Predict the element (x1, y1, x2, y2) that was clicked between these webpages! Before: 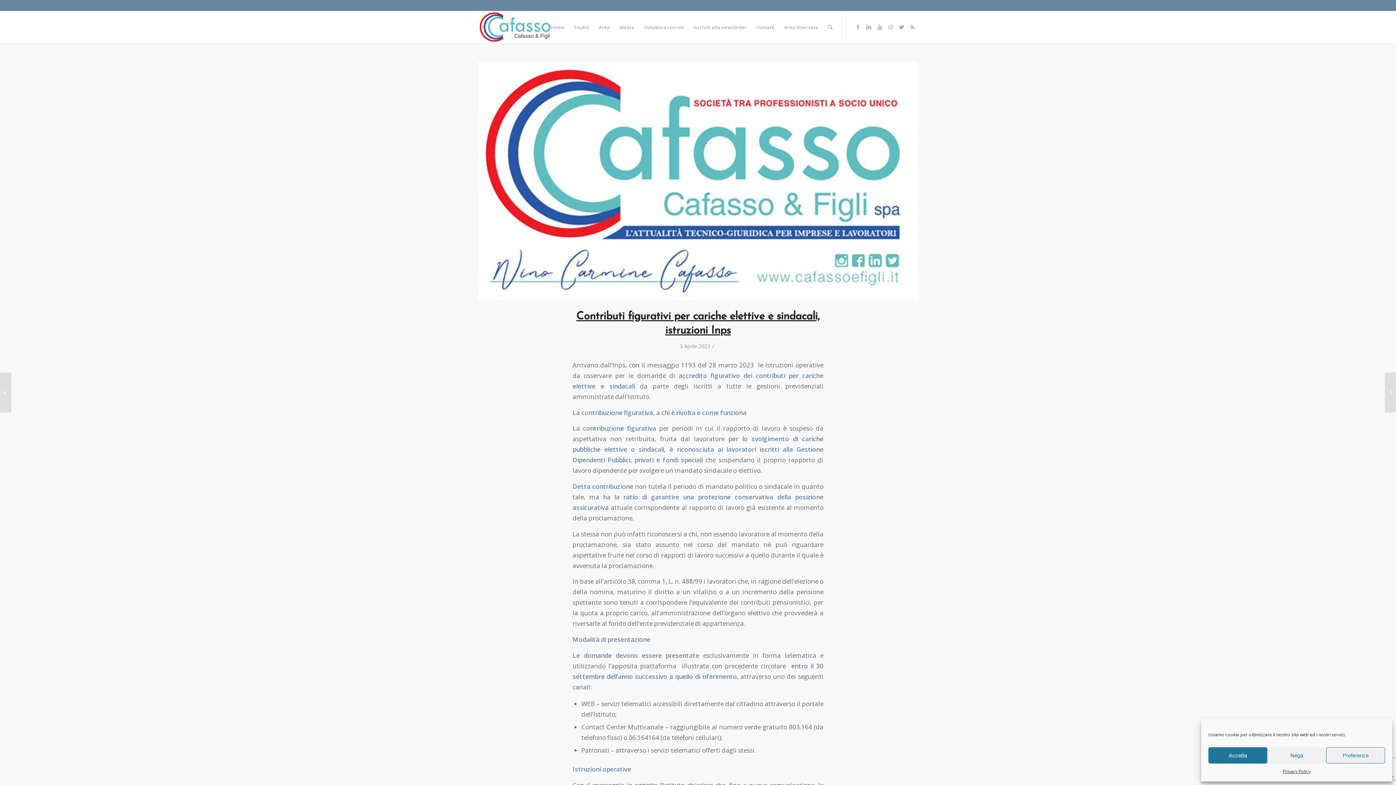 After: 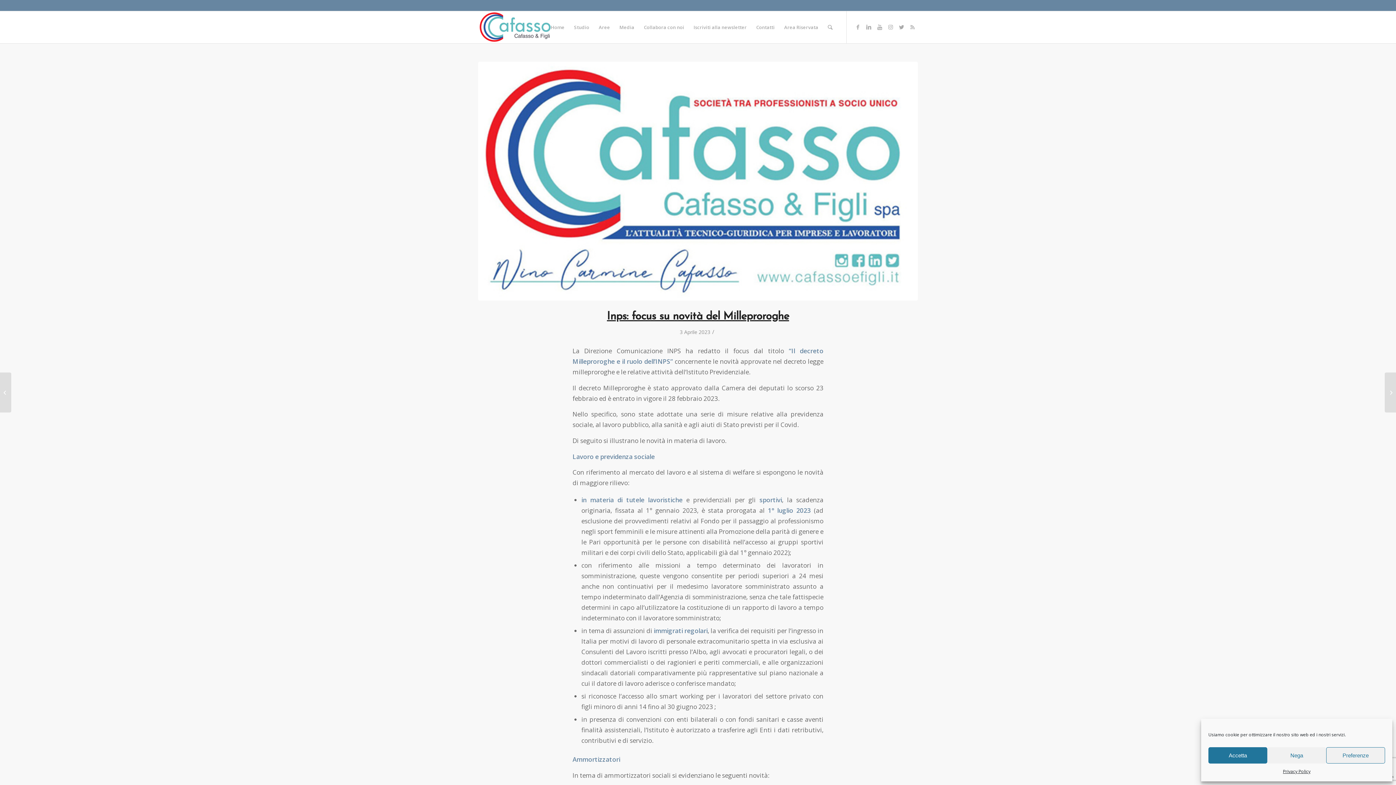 Action: label: 	Inps: focus su novità del Milleproroghe bbox: (1385, 372, 1396, 412)